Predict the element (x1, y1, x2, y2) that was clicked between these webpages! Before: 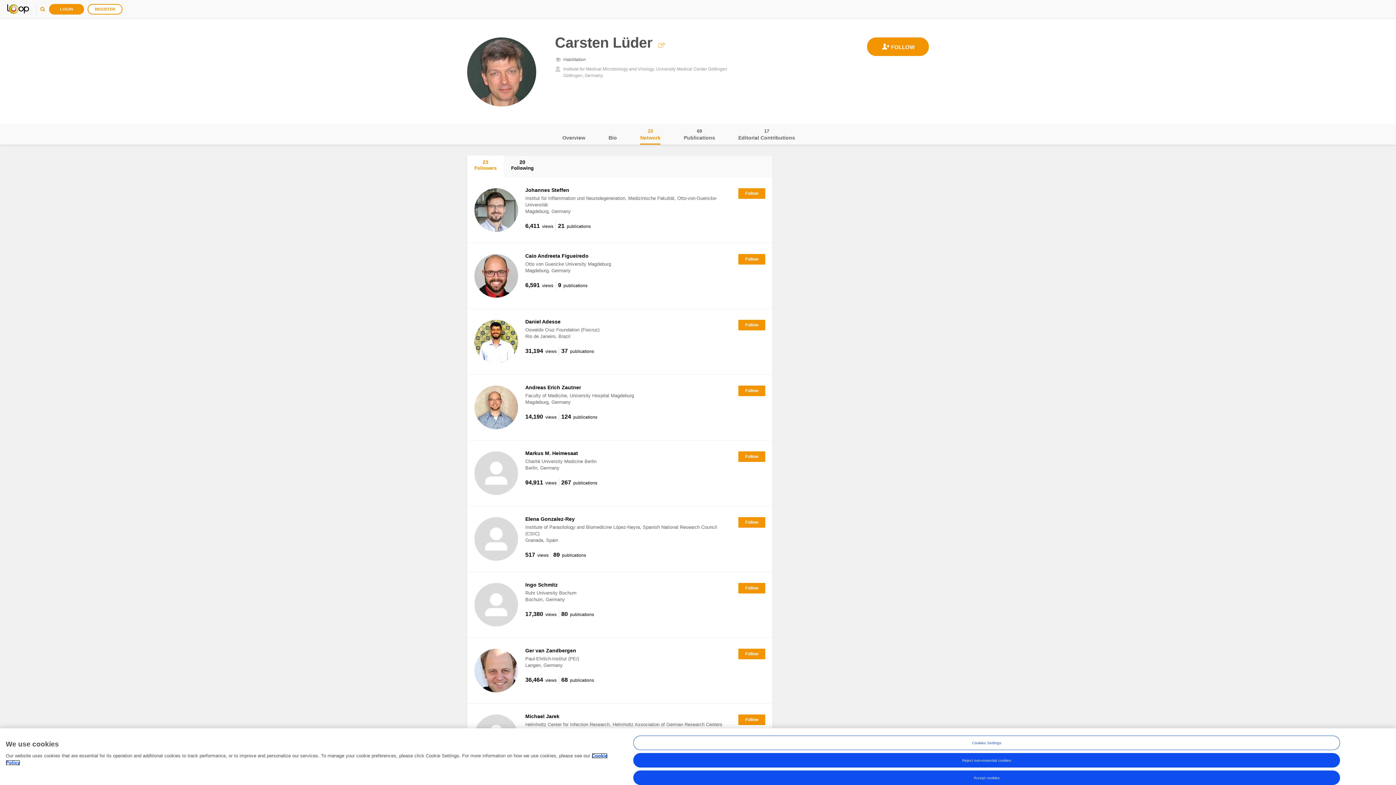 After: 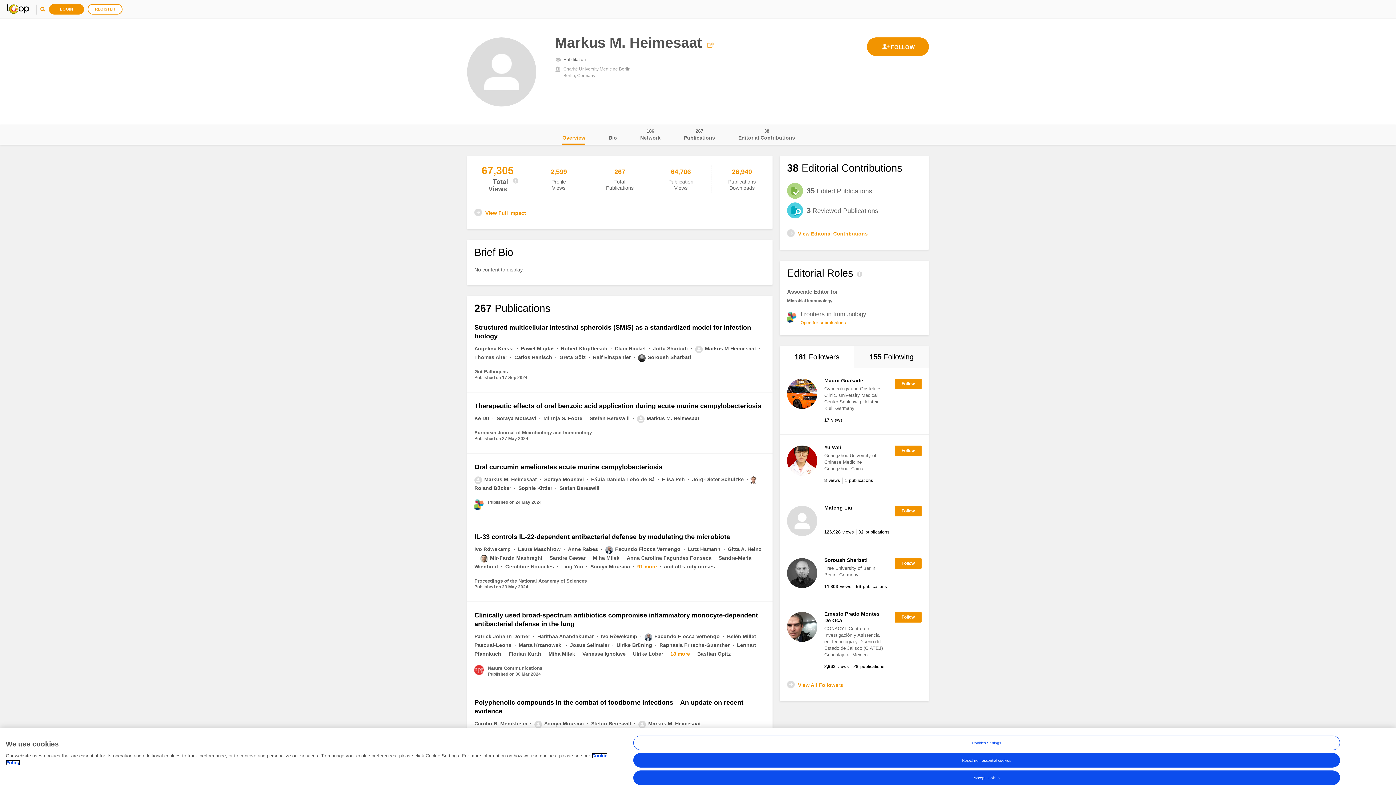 Action: label: Markus M. Heimesaat bbox: (525, 450, 578, 456)